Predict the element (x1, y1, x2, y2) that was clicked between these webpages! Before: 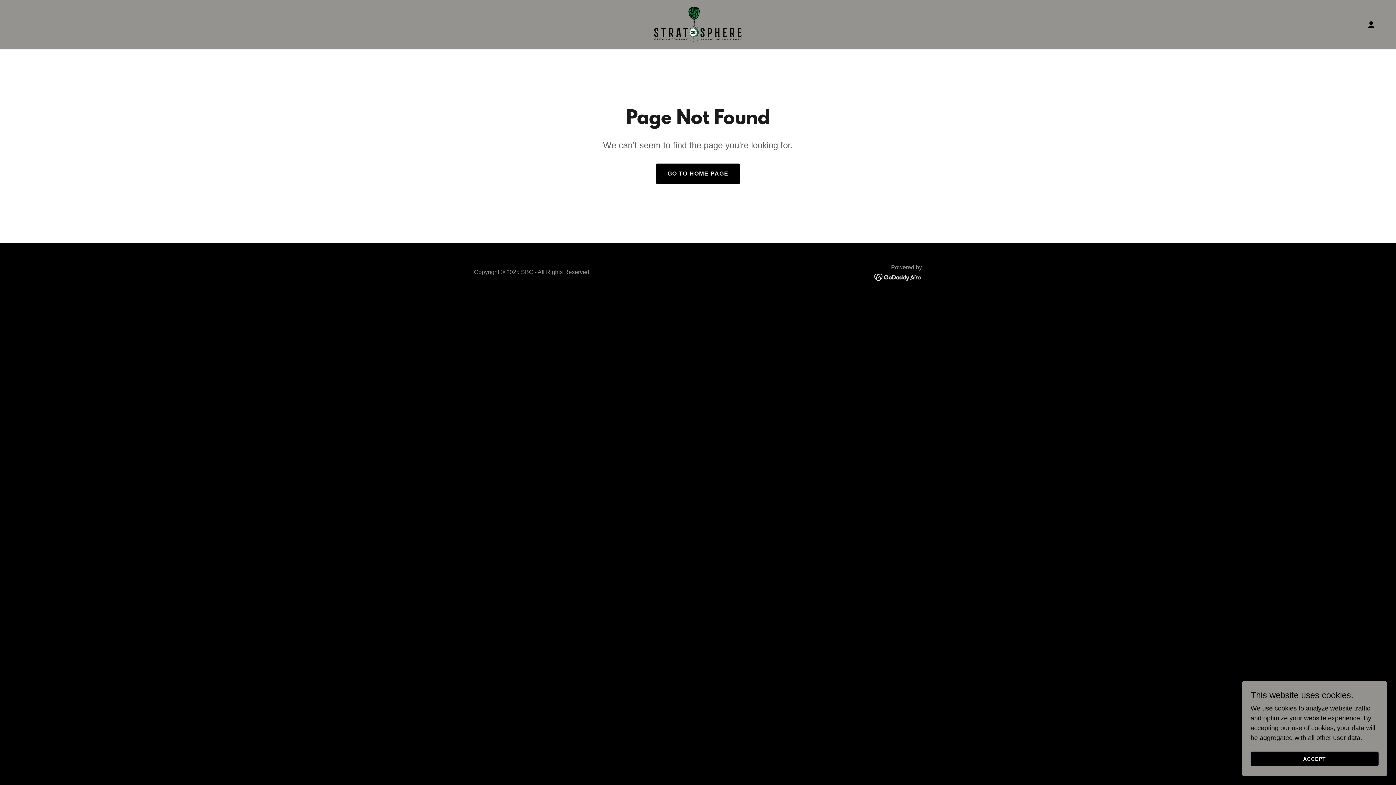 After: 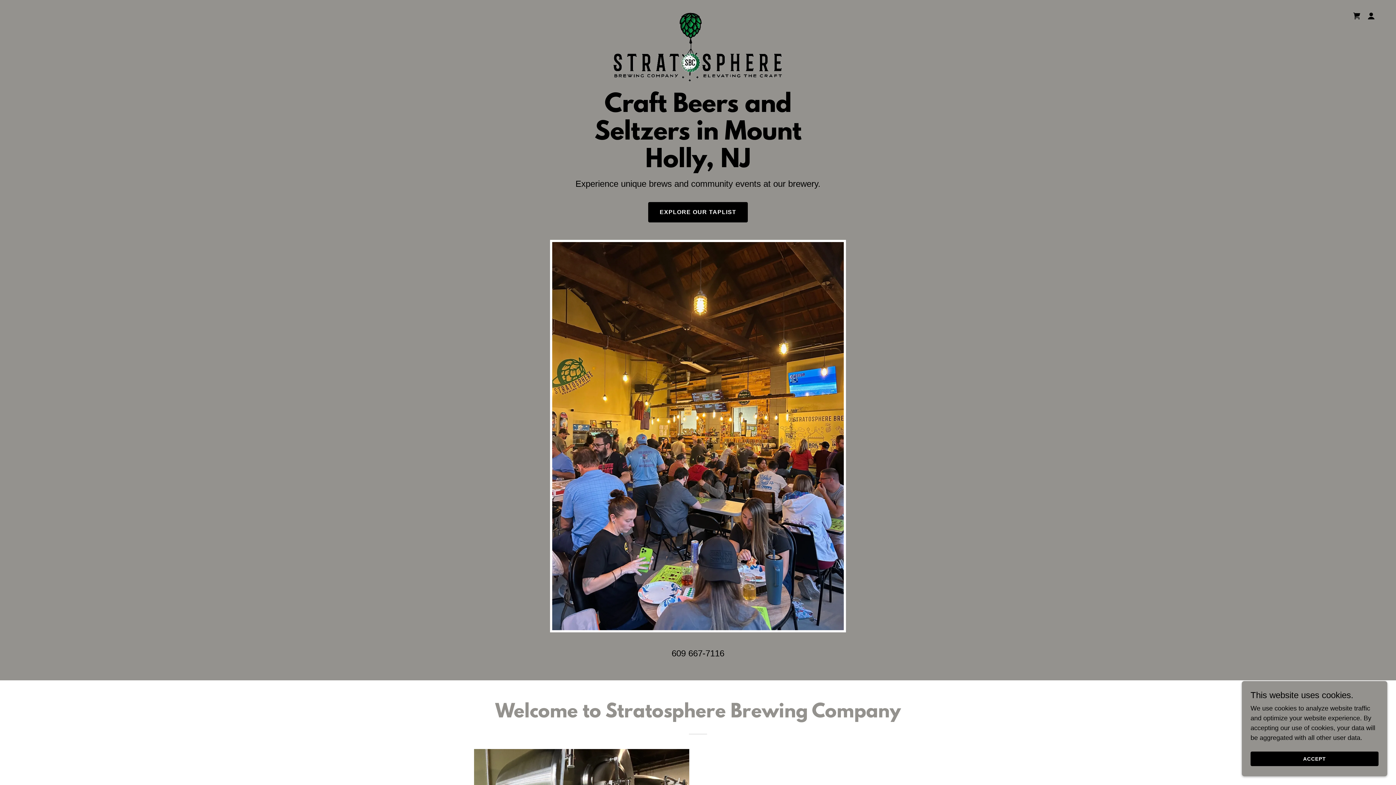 Action: bbox: (652, 20, 743, 27)